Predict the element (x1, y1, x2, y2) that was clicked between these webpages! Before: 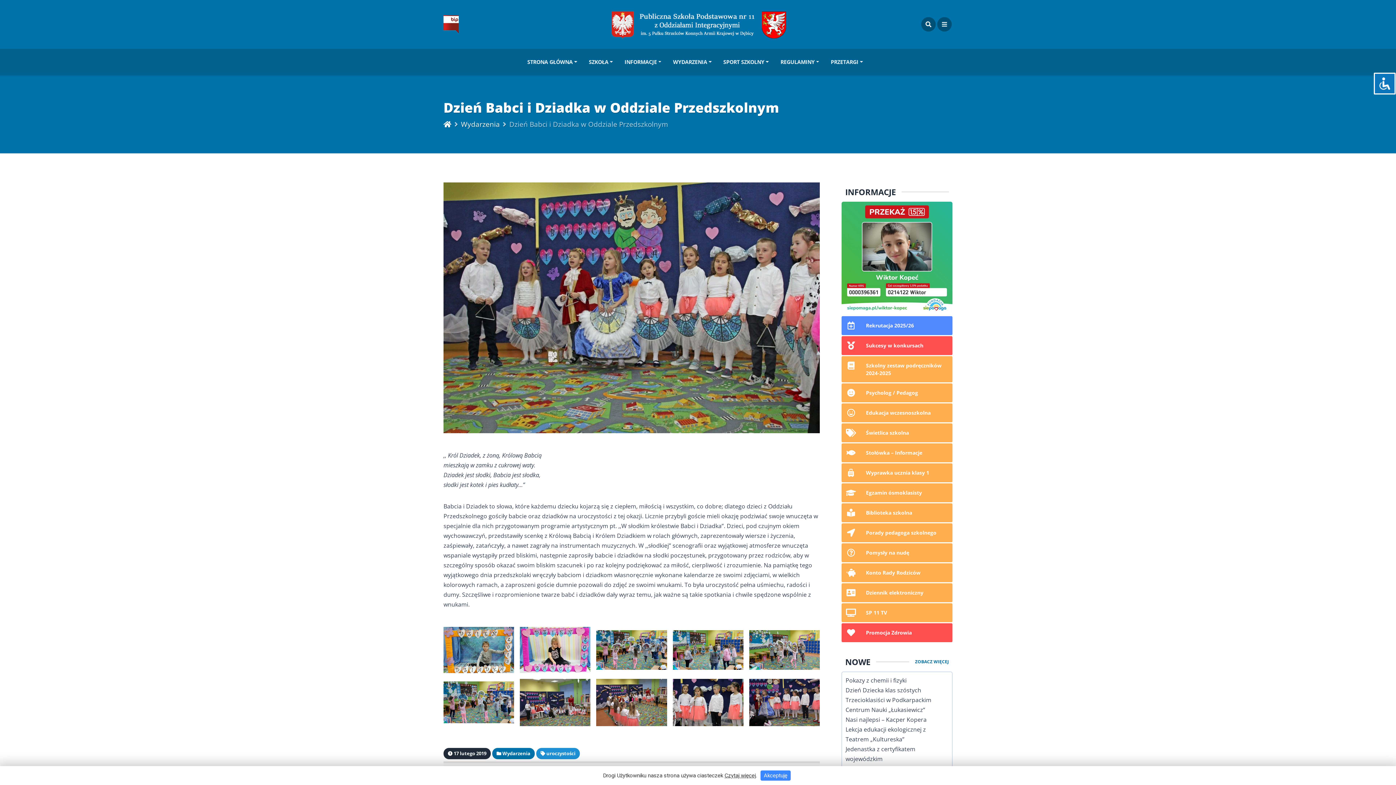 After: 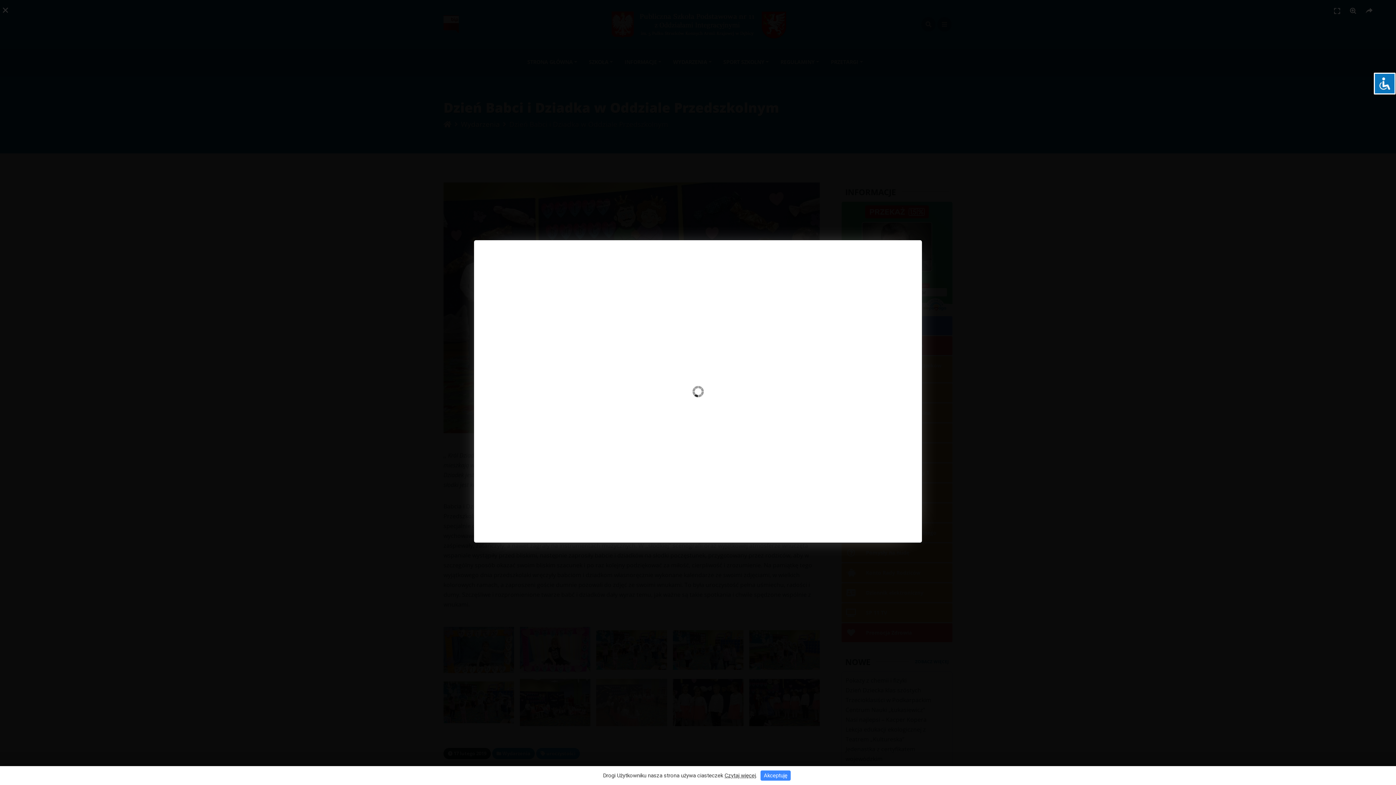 Action: bbox: (596, 679, 667, 726)